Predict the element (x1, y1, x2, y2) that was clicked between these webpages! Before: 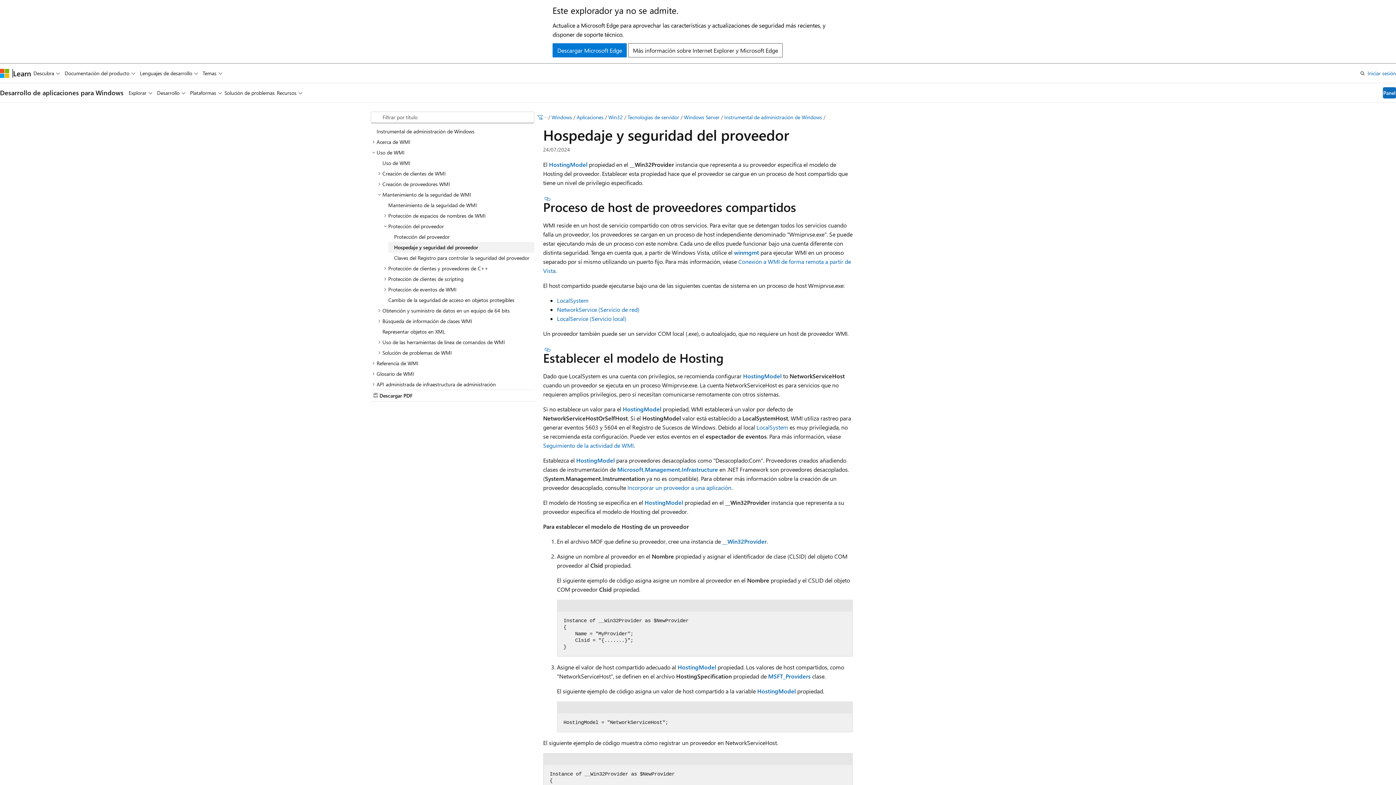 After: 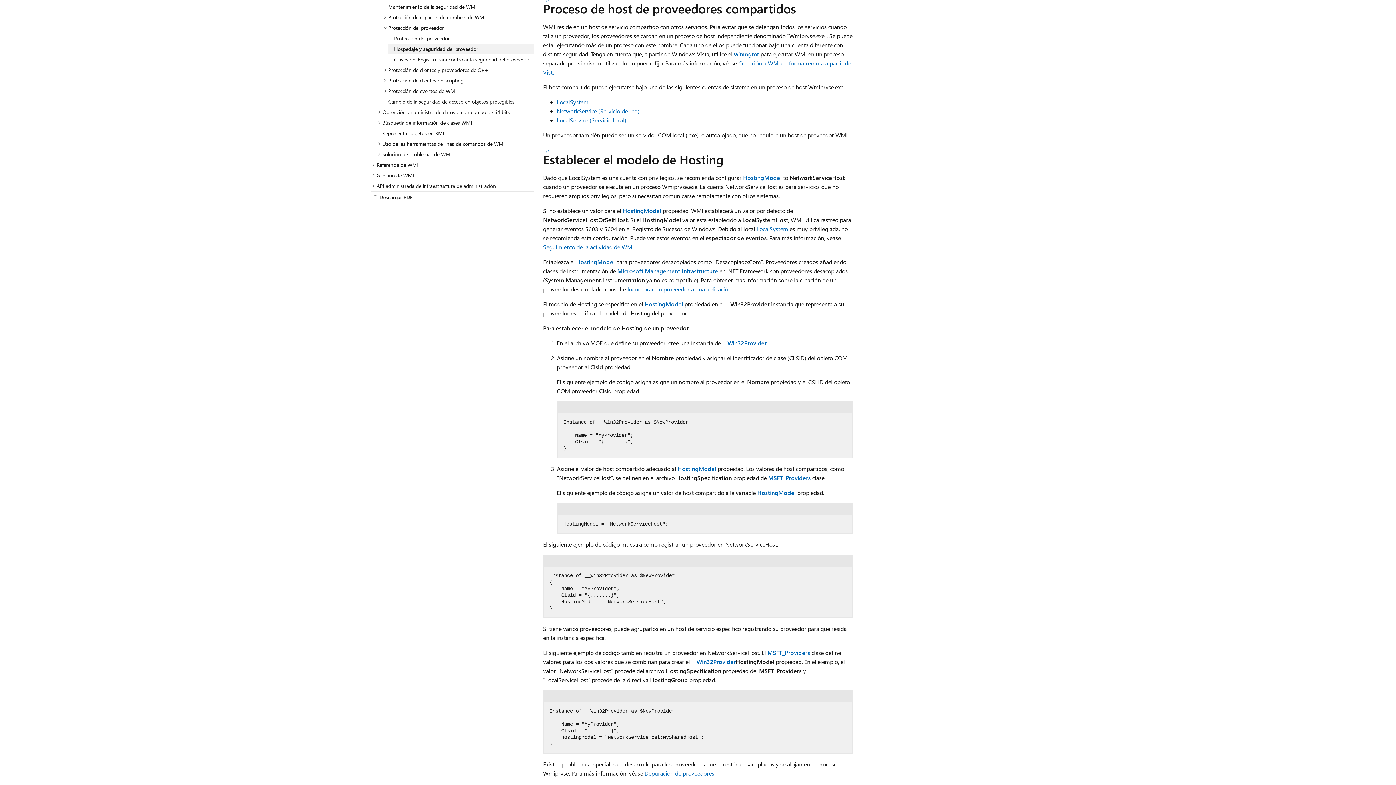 Action: label: Sección titulada: Proceso de host de proveedores compartidos bbox: (543, 195, 552, 201)